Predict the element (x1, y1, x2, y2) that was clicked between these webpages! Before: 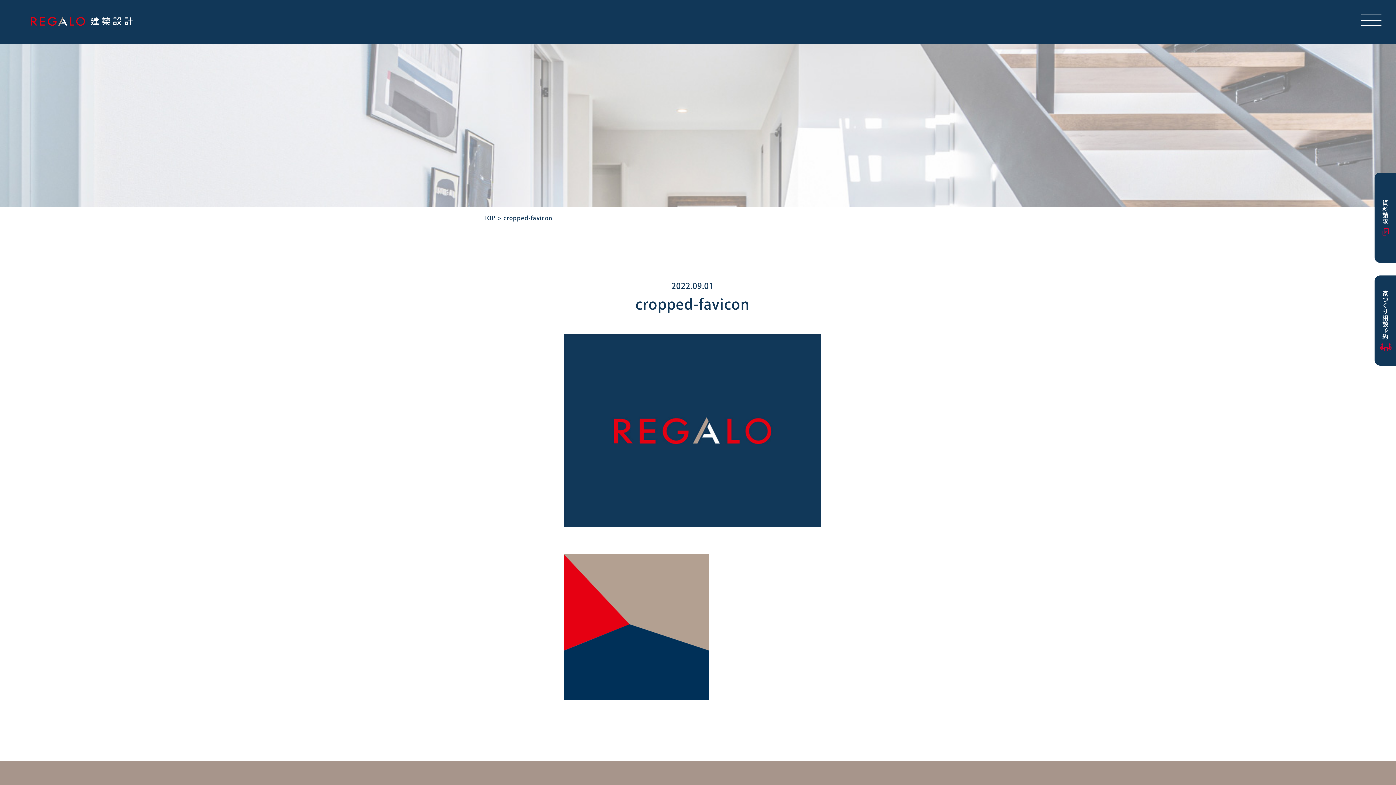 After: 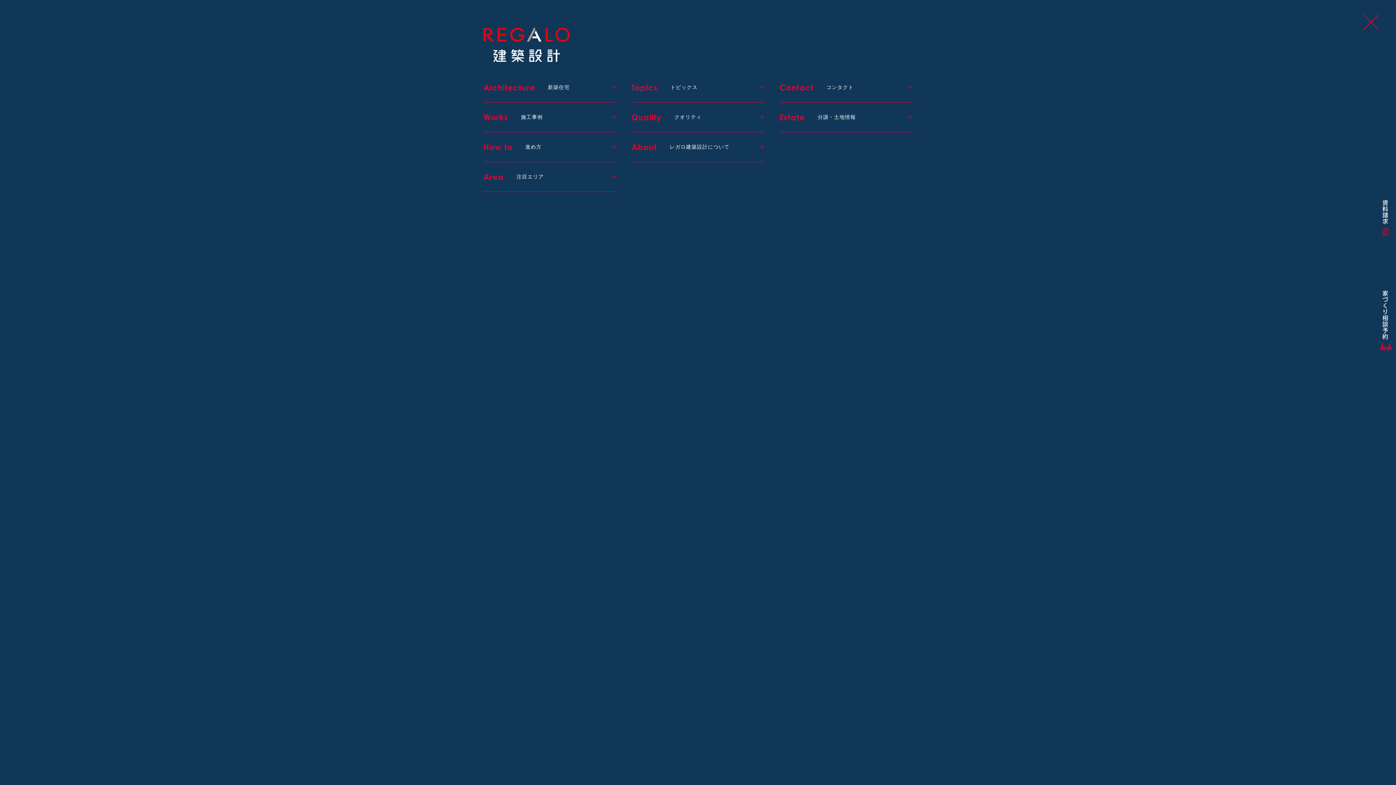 Action: bbox: (1361, 14, 1381, 25)